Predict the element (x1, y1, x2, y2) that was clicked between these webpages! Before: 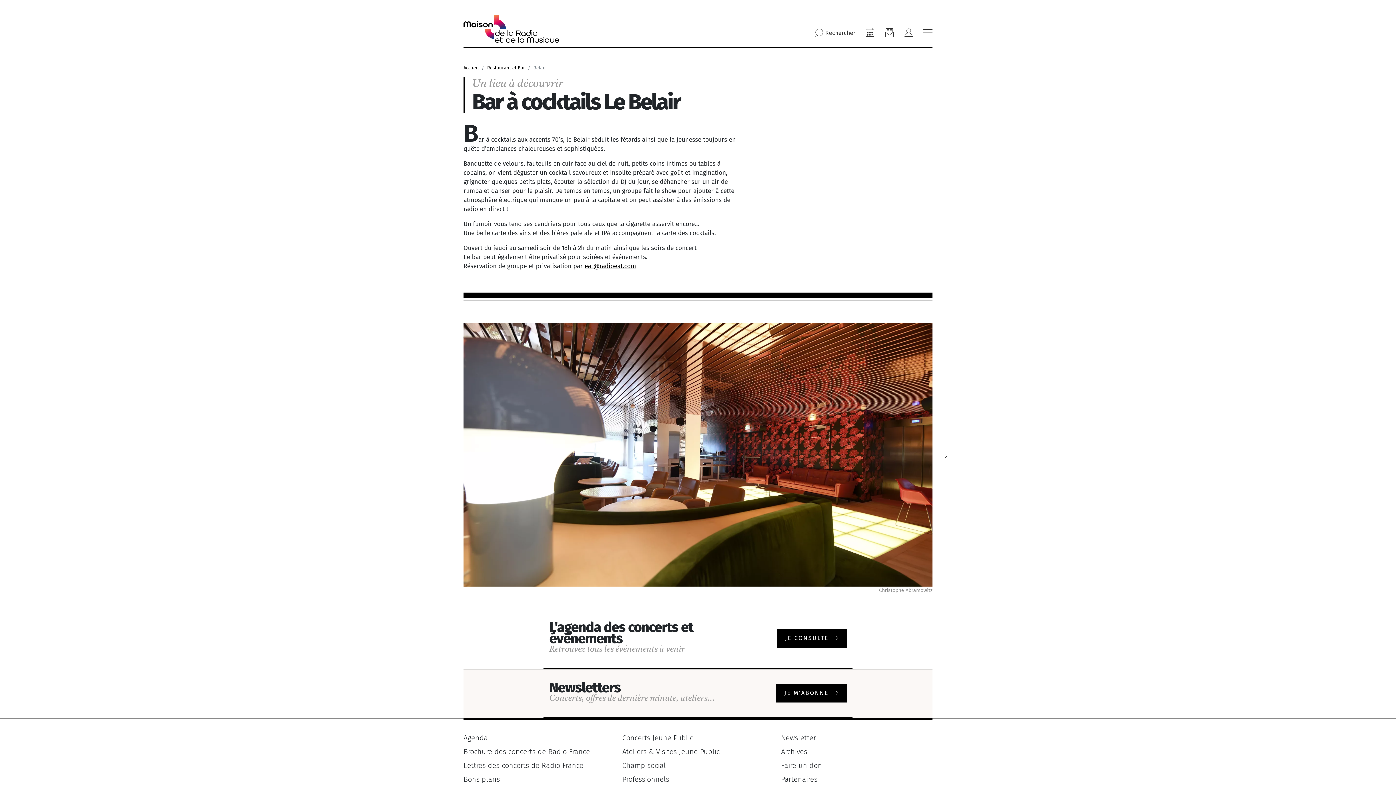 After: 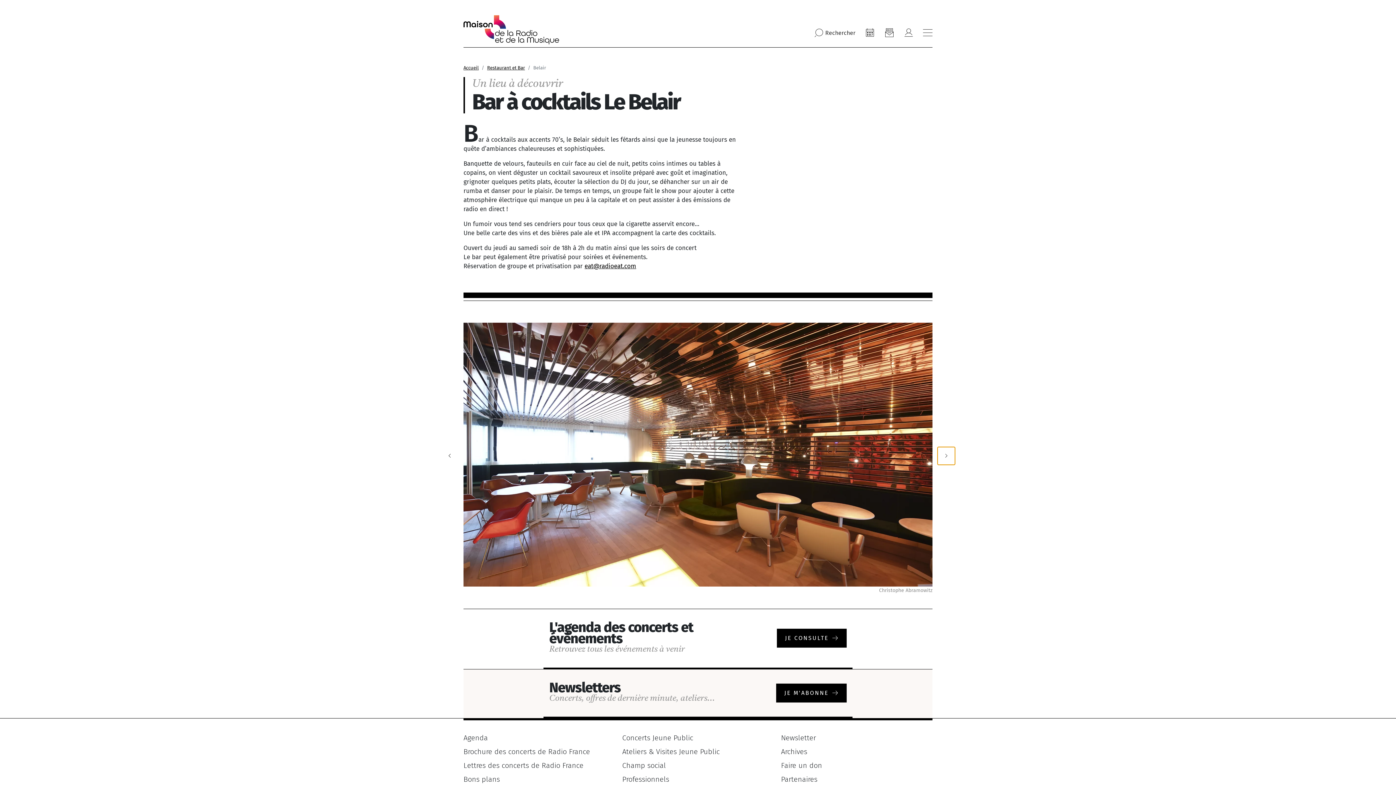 Action: label: Next slide bbox: (938, 448, 954, 464)